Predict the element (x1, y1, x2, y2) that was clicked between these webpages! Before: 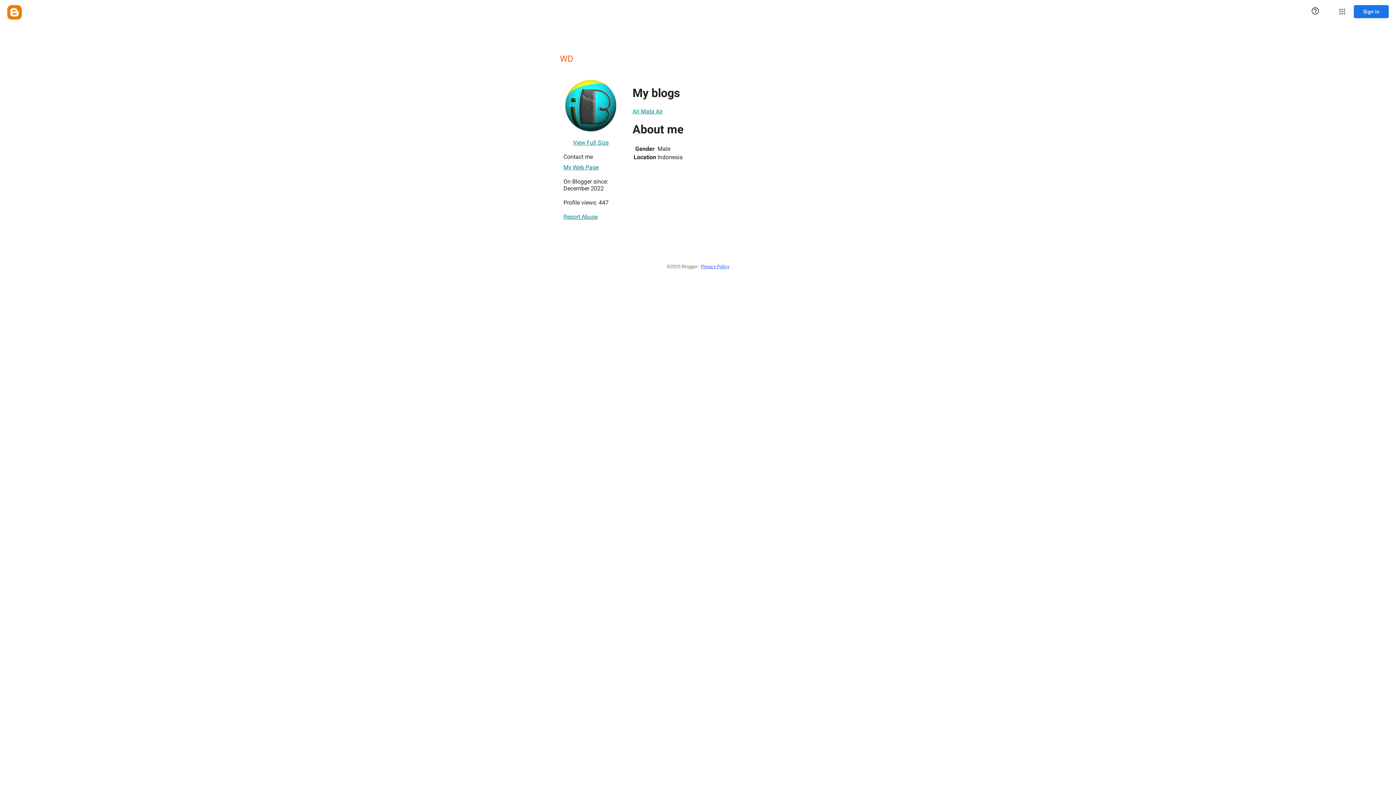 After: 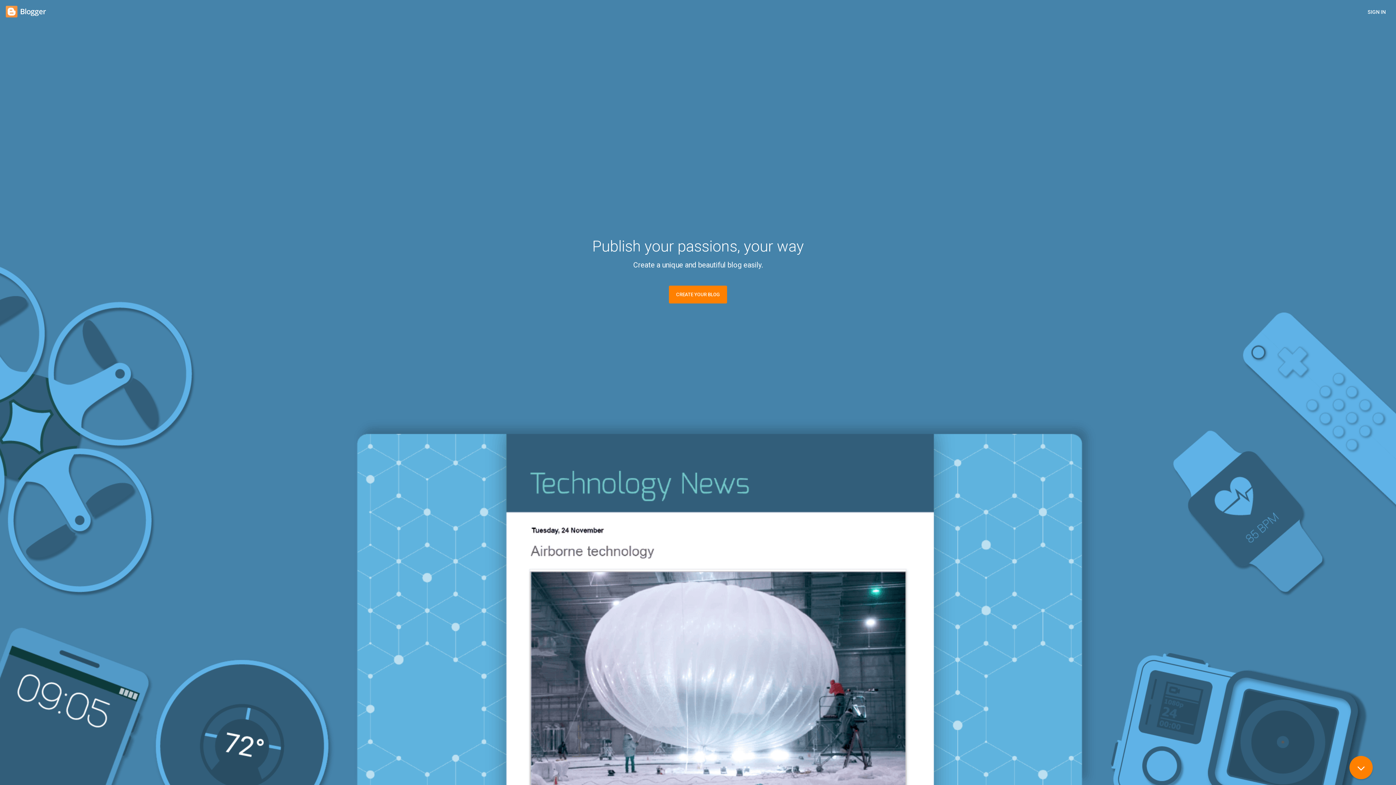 Action: bbox: (7, 5, 21, 19) label: Blogger